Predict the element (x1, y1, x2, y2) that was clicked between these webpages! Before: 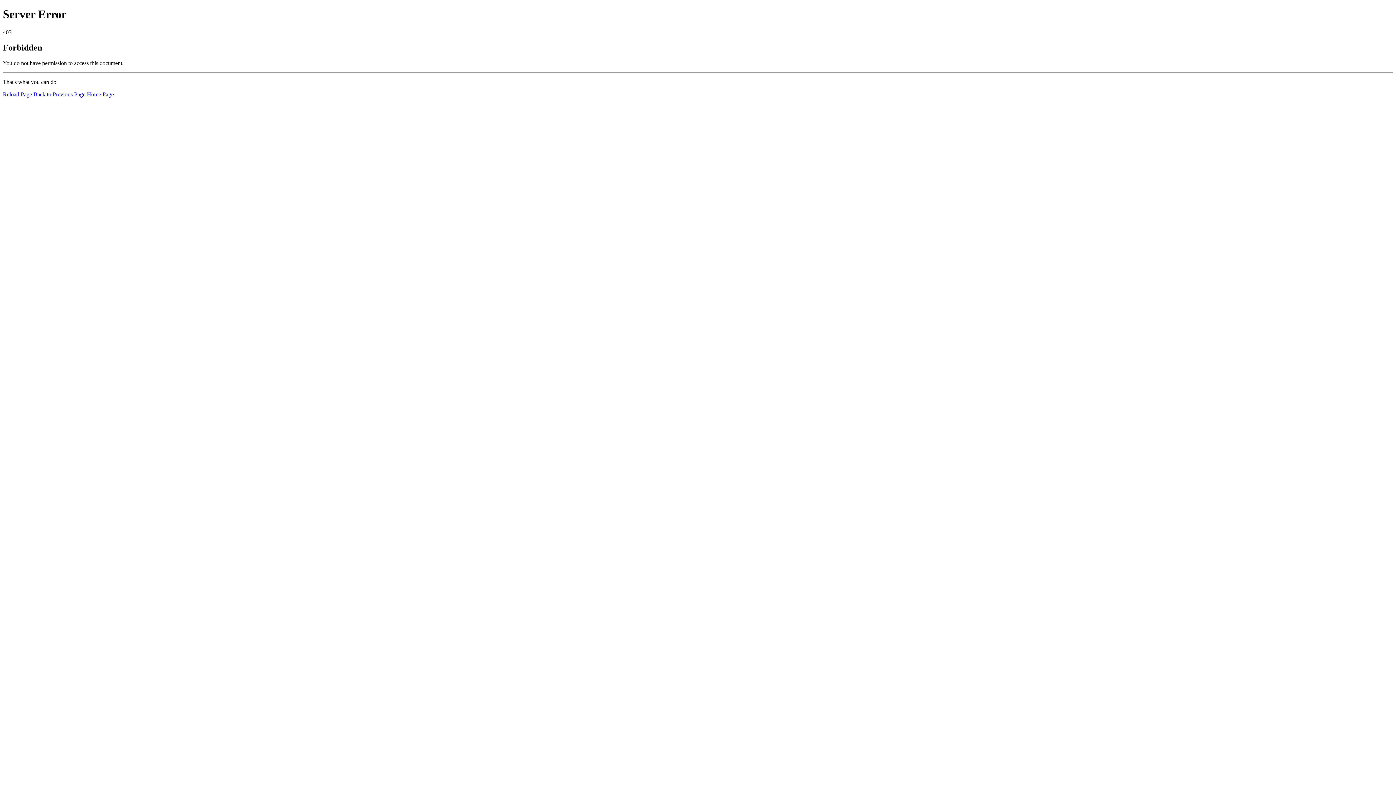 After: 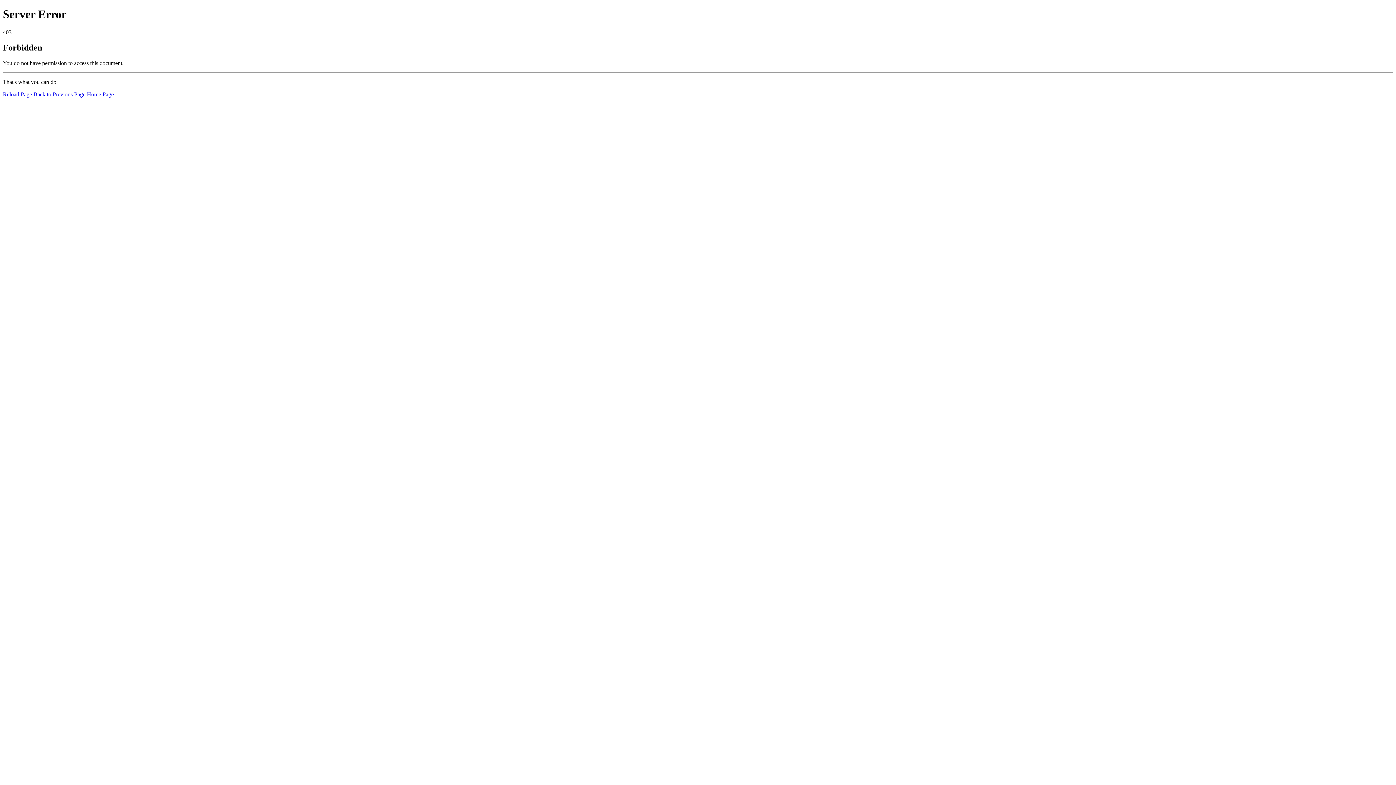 Action: label: Home Page bbox: (86, 91, 113, 97)